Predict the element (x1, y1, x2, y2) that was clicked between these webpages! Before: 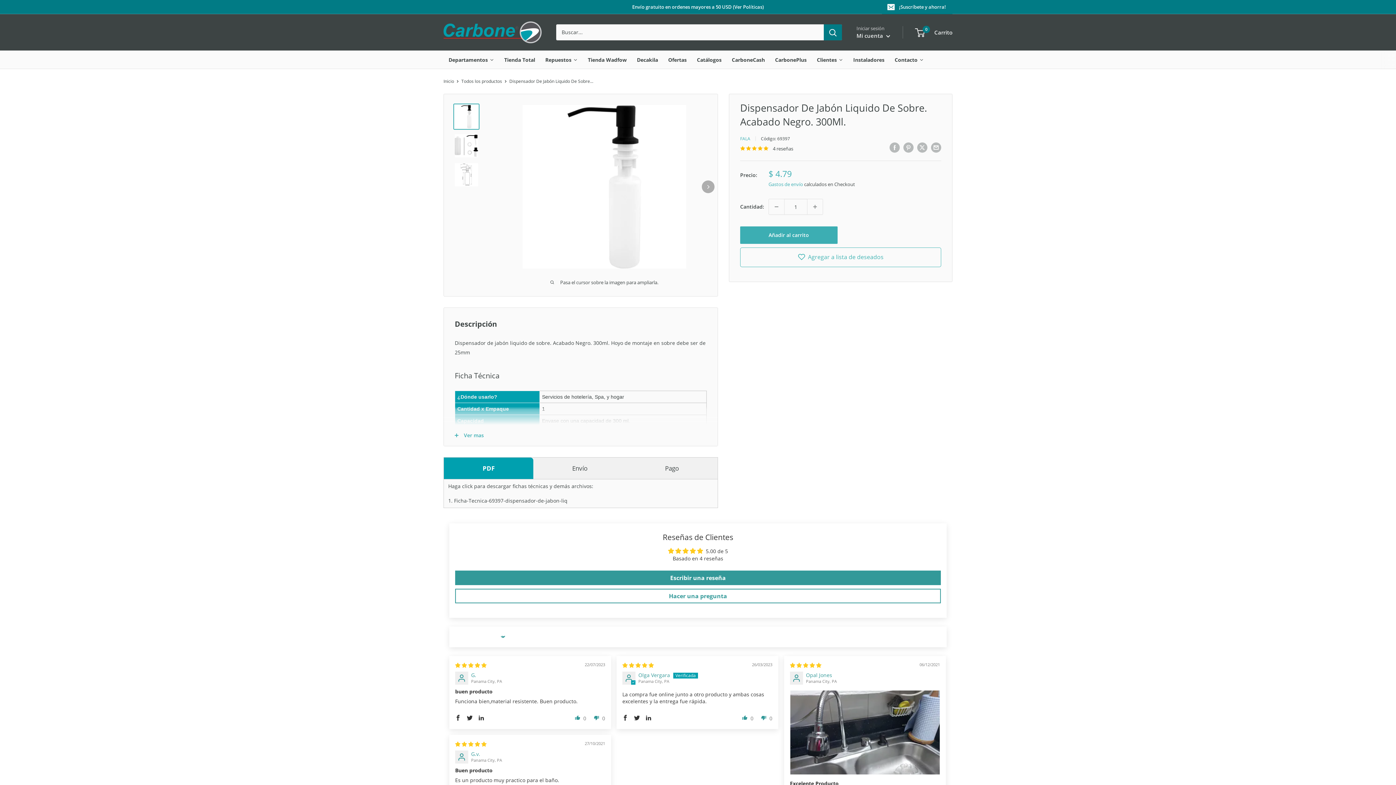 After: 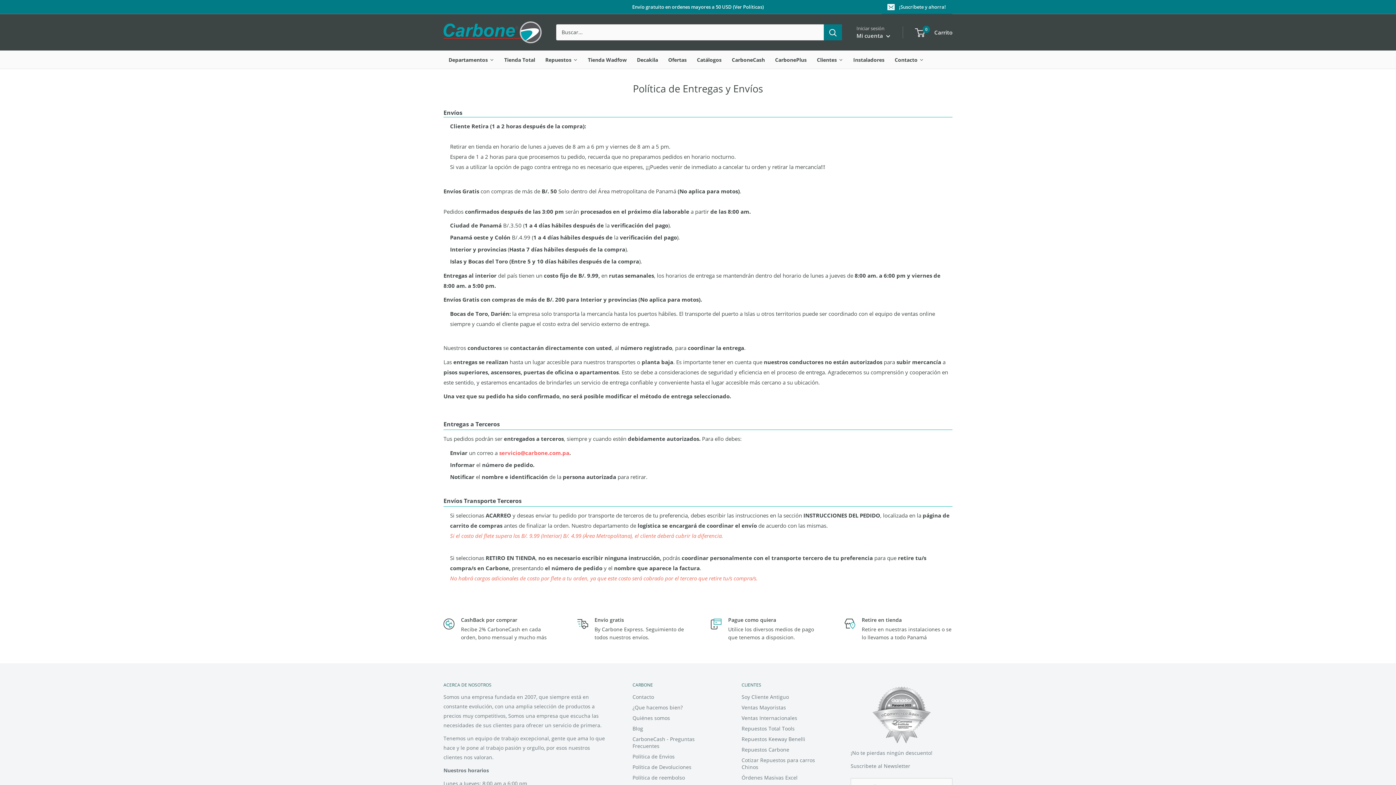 Action: bbox: (561, 0, 764, 13) label: Envío gratuito en ordenes mayores a 50 USD (Ver Políticas)